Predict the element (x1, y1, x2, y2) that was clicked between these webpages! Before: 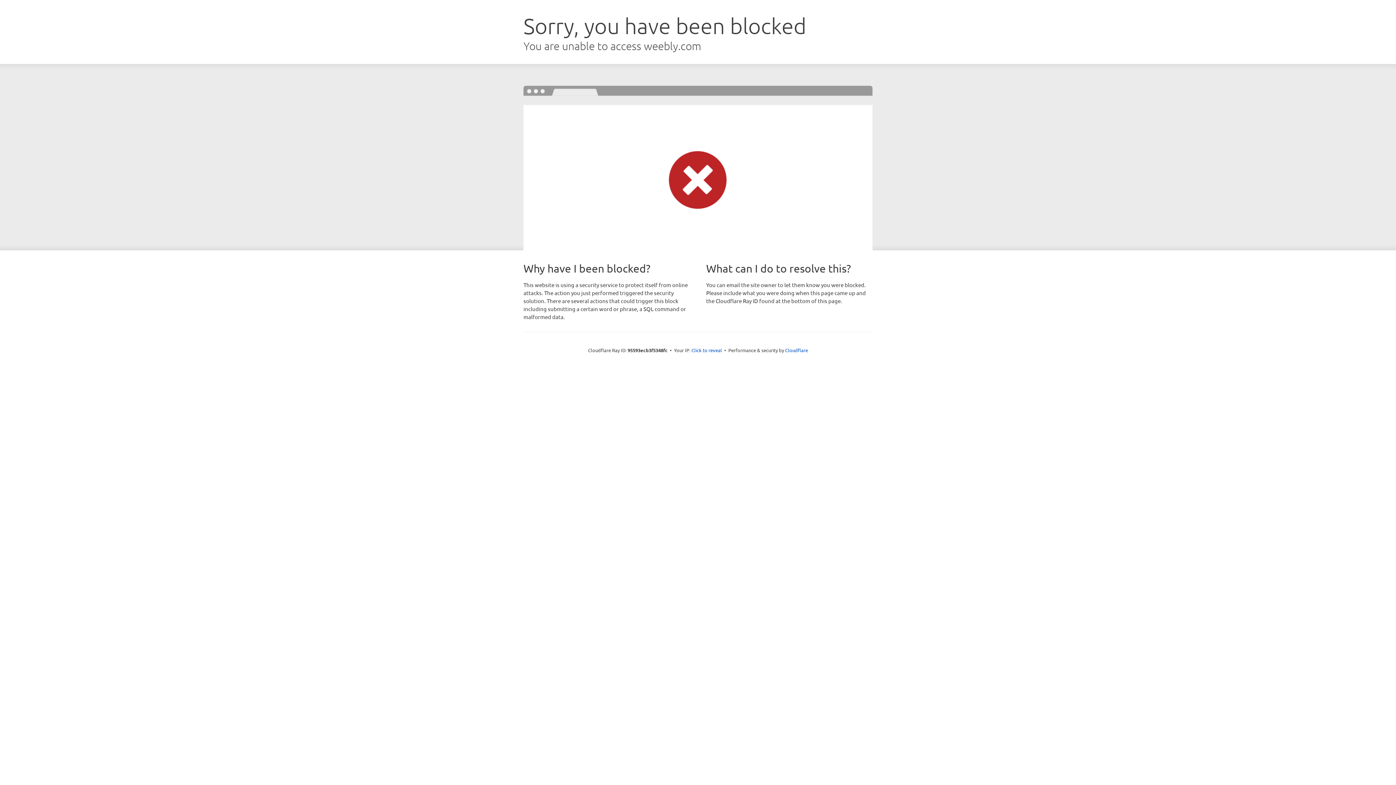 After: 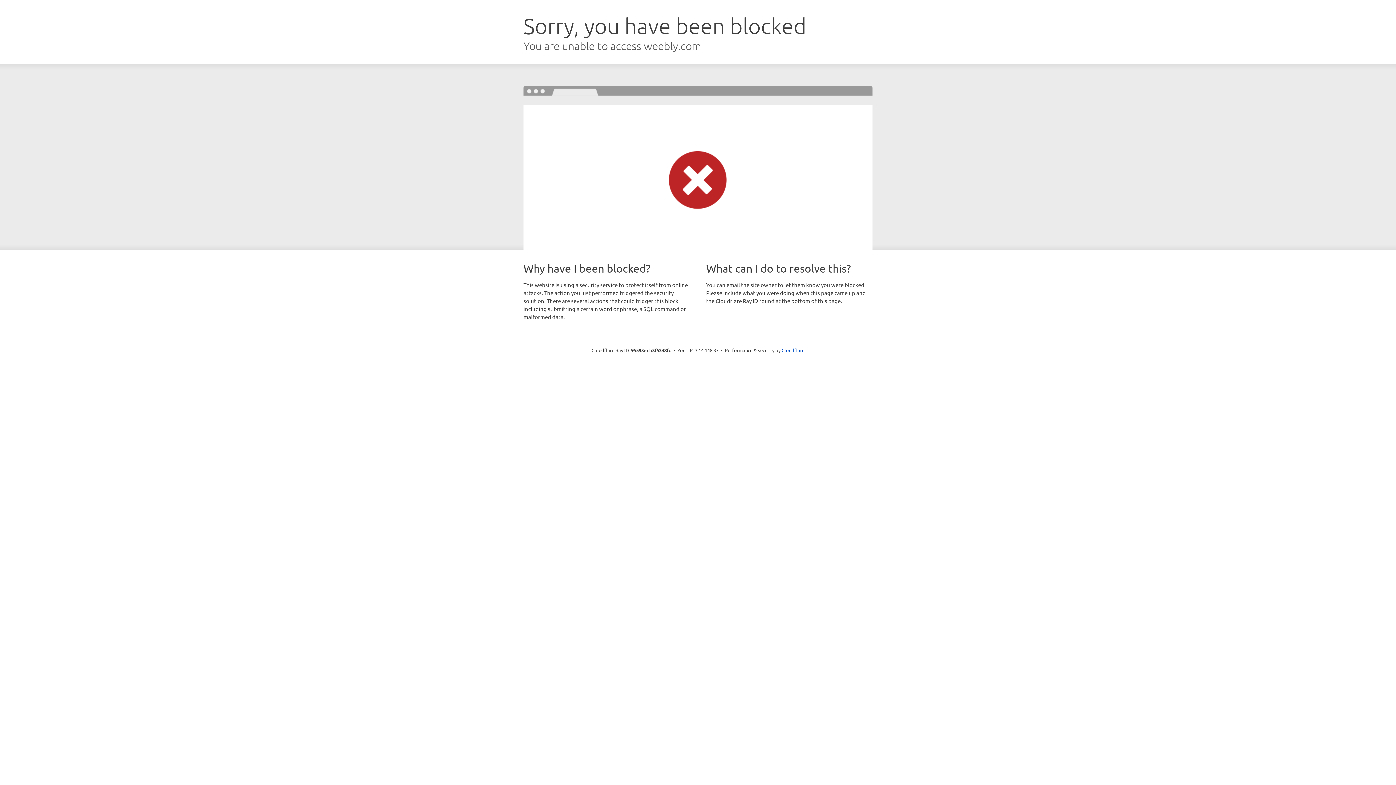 Action: bbox: (691, 346, 722, 353) label: Click to reveal